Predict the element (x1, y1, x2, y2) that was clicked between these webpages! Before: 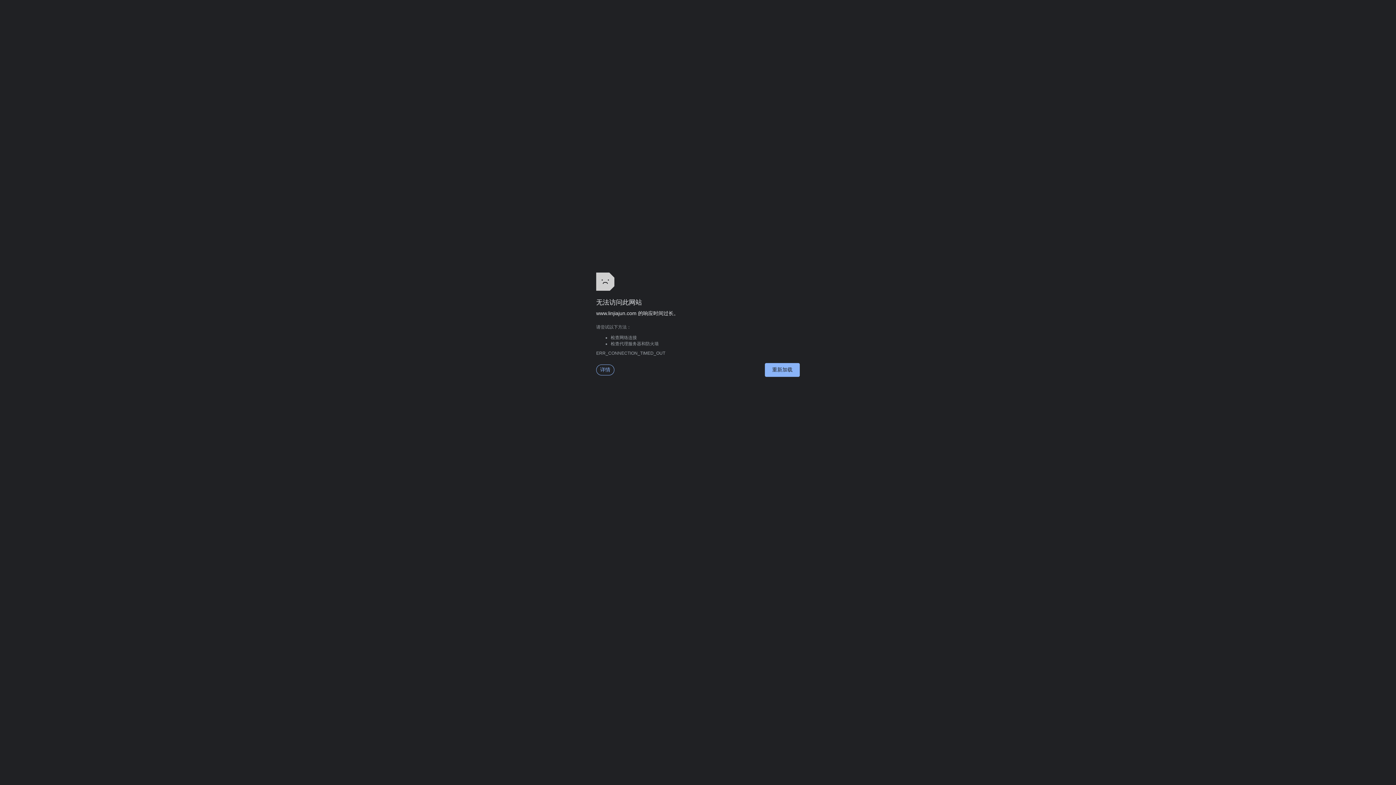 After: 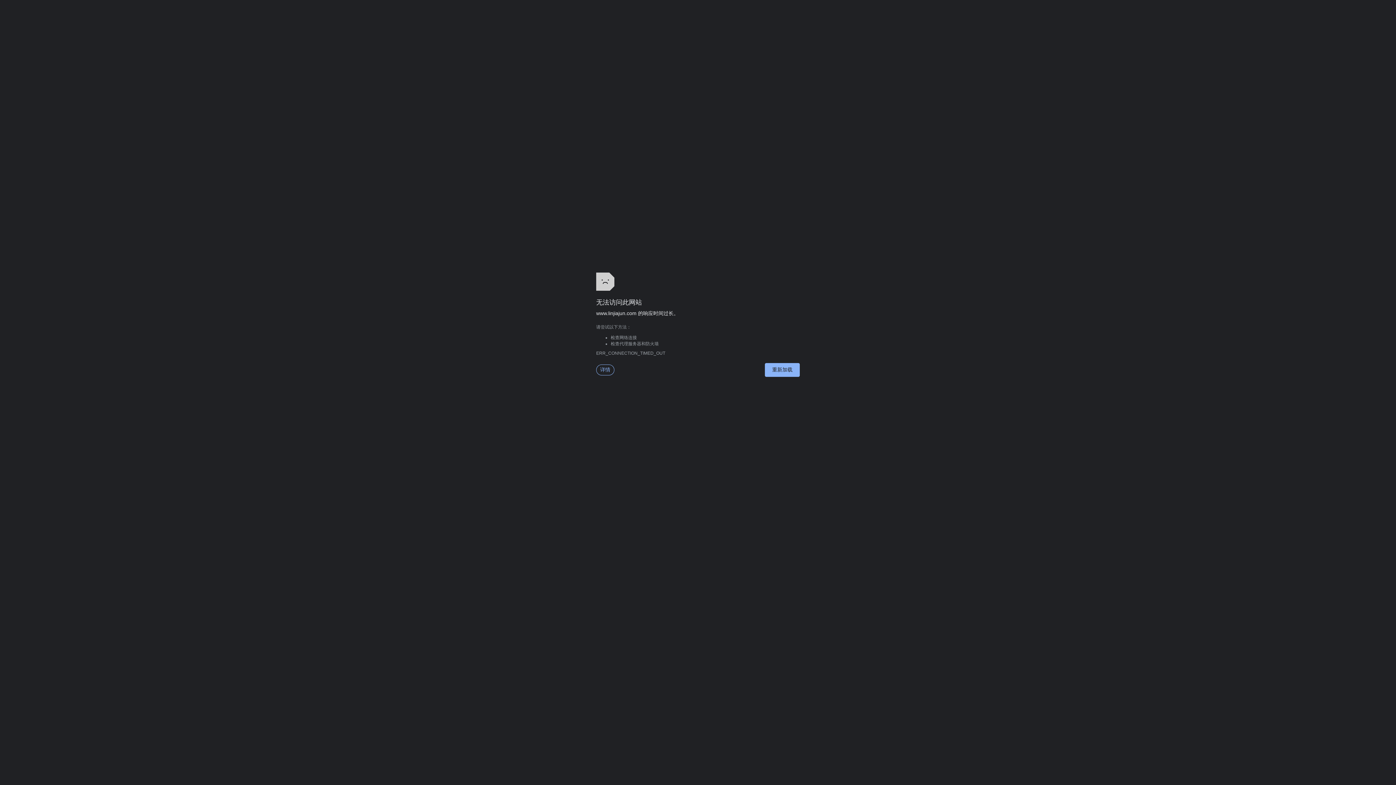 Action: label: 重新加载 bbox: (765, 363, 800, 377)